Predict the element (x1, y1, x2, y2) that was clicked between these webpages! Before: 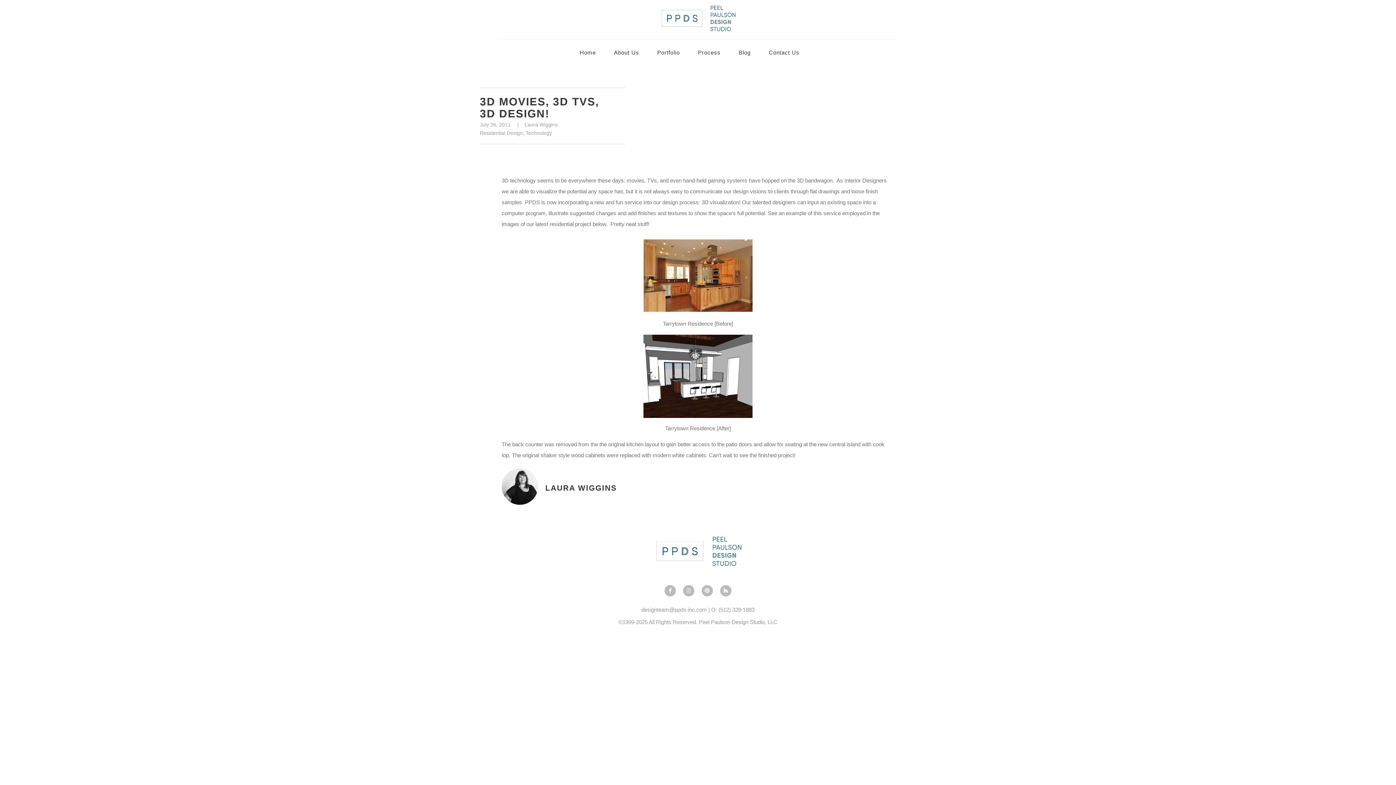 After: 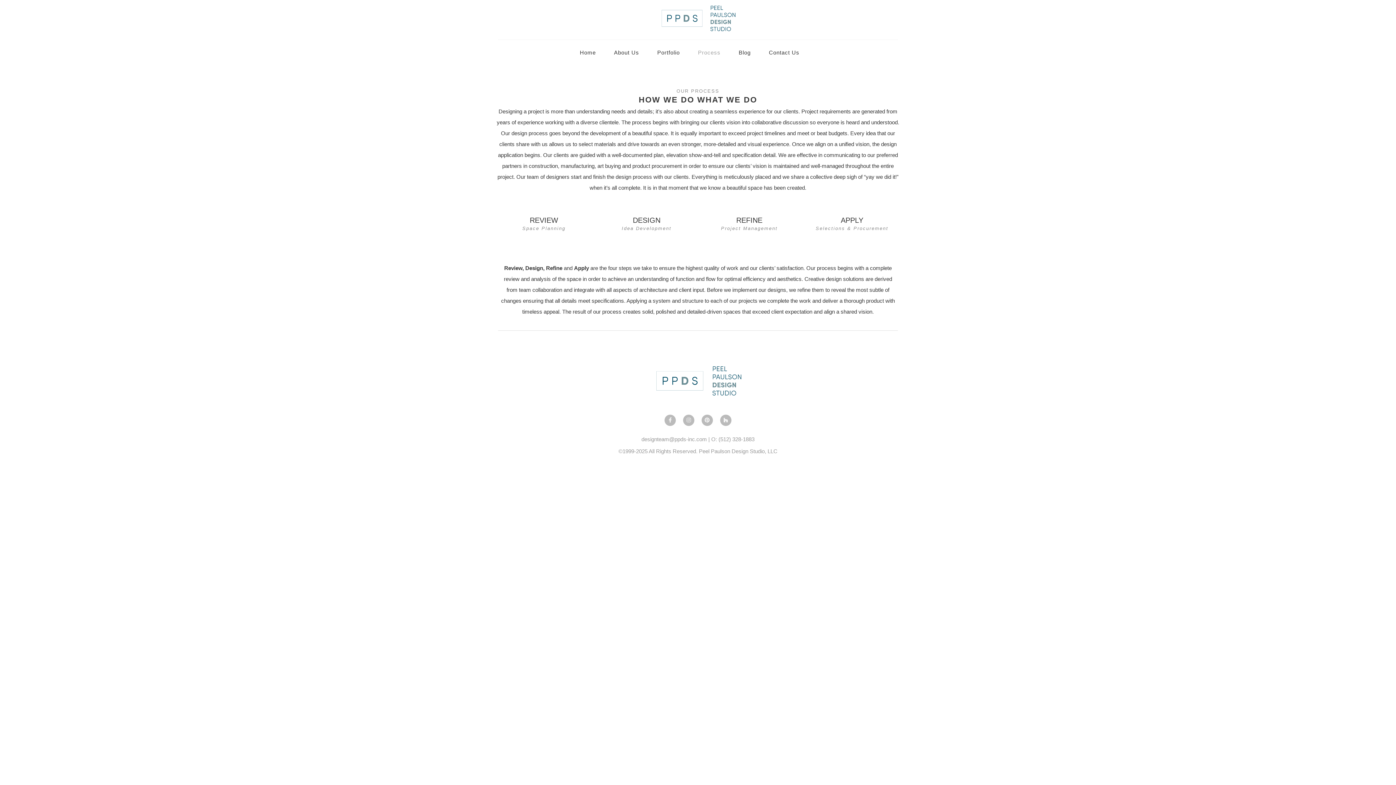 Action: bbox: (689, 43, 729, 62) label: Process